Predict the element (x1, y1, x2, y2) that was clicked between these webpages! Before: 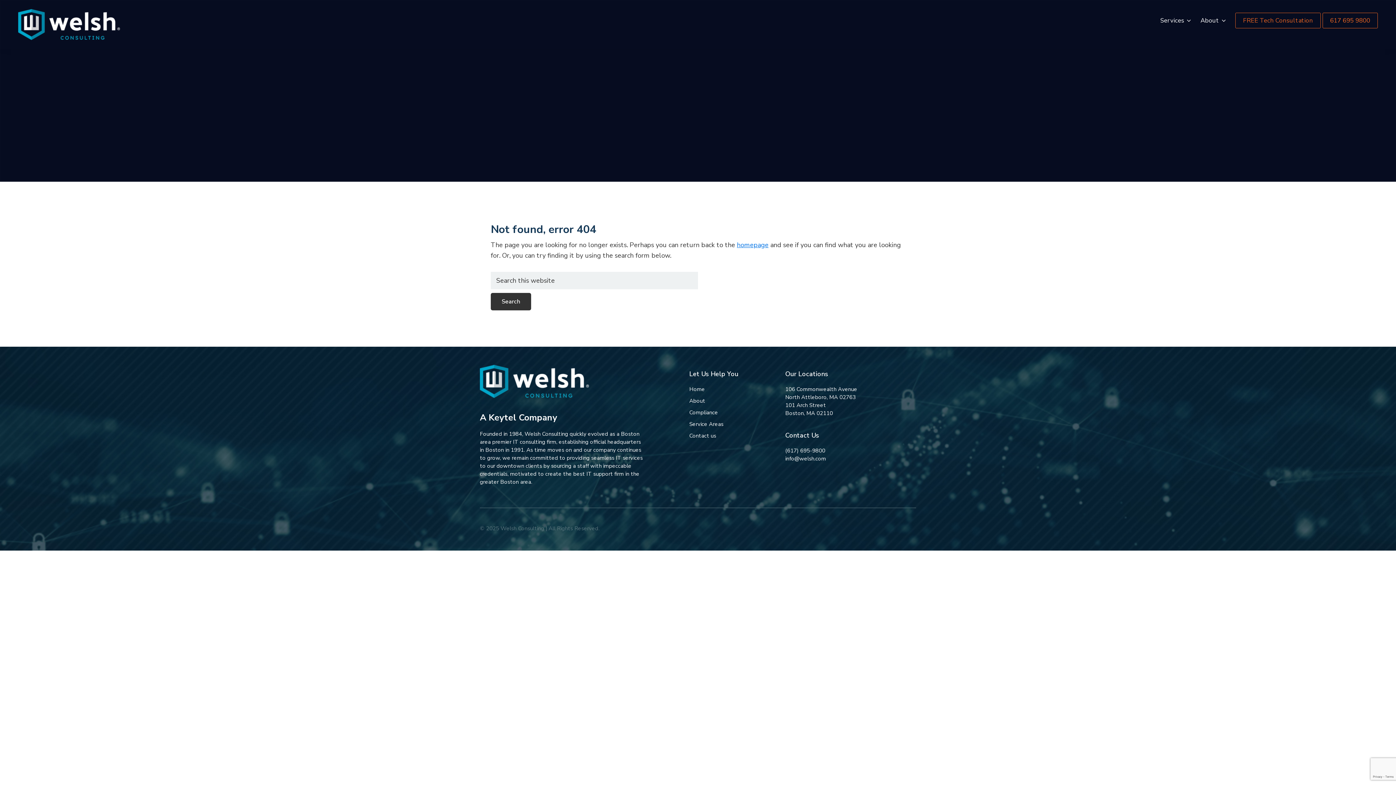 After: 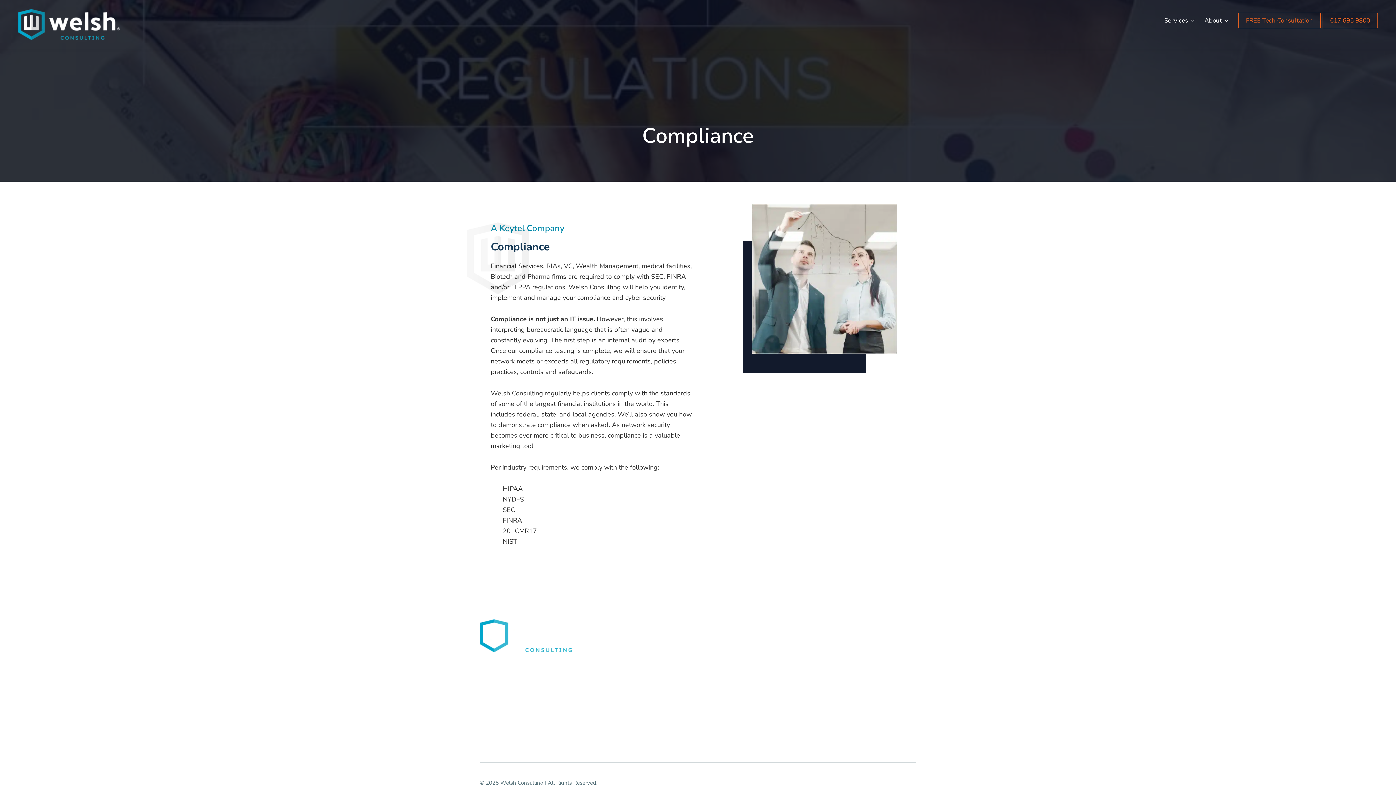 Action: bbox: (689, 409, 718, 416) label: Compliance